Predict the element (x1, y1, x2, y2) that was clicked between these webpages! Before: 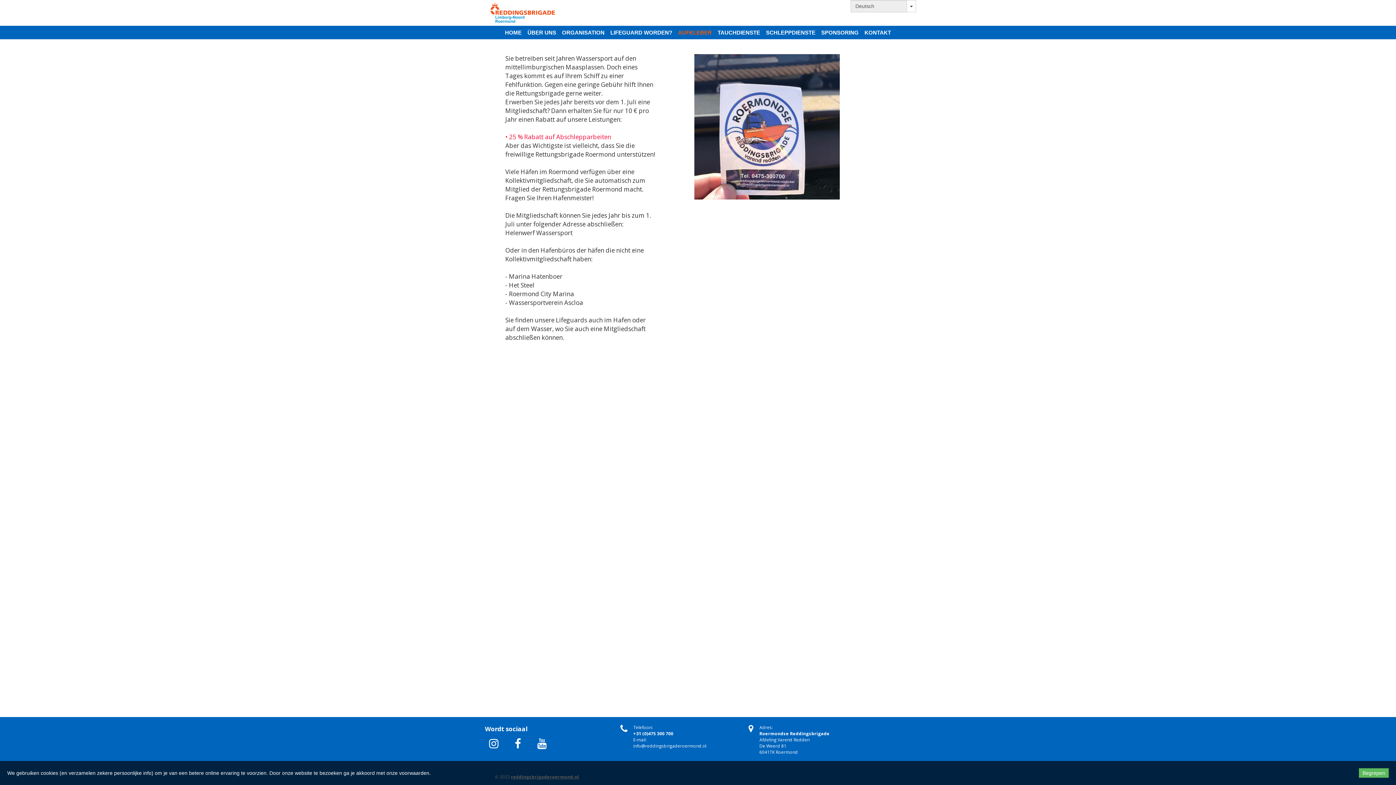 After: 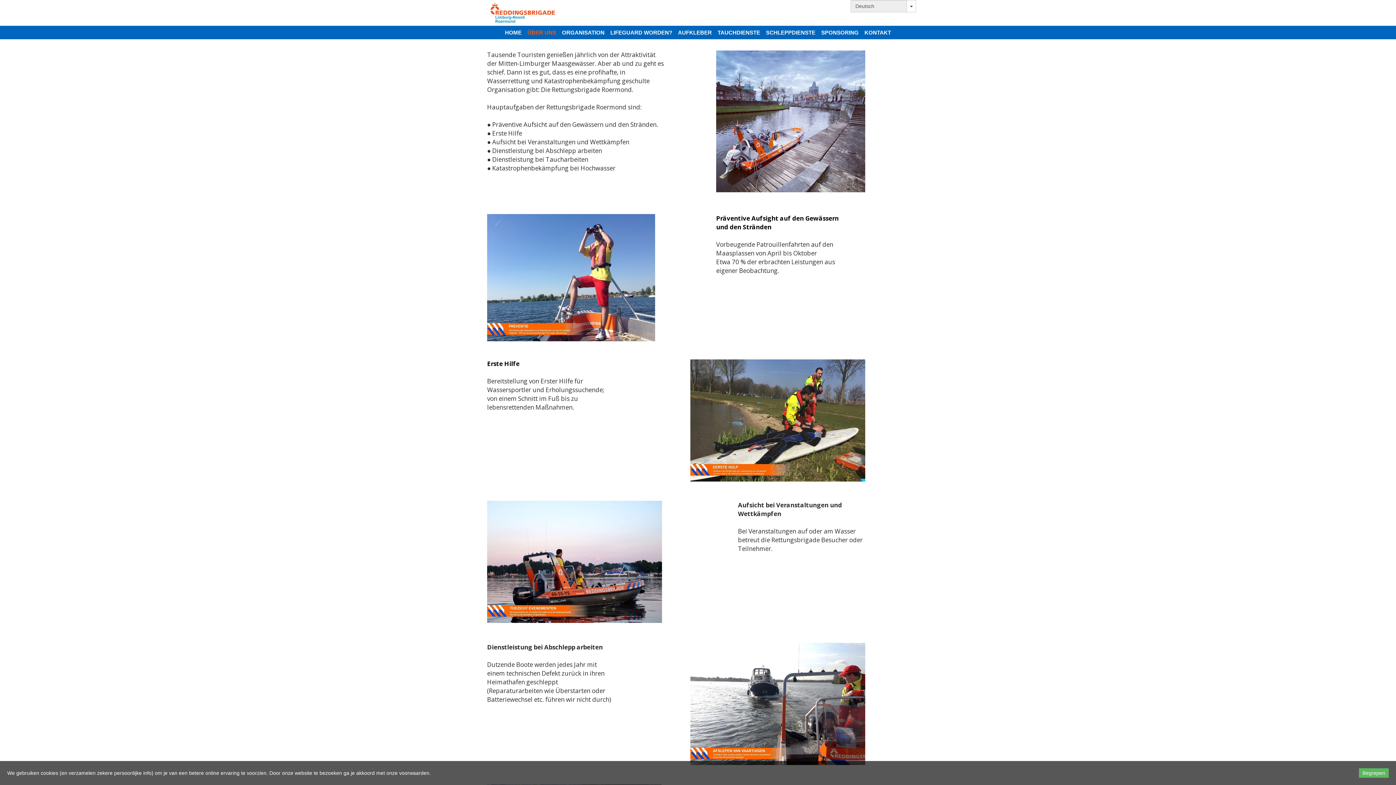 Action: label: ÜBER UNS bbox: (524, 25, 559, 39)